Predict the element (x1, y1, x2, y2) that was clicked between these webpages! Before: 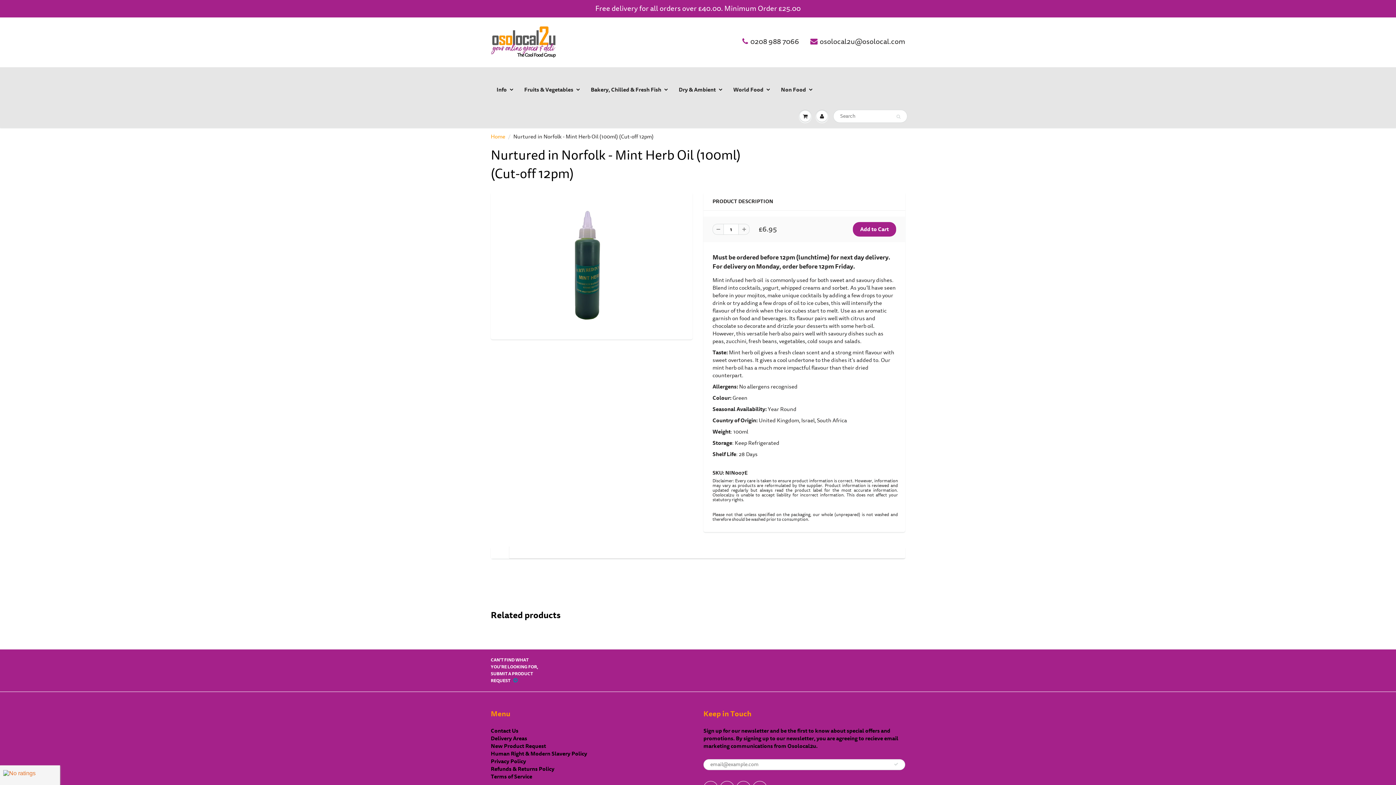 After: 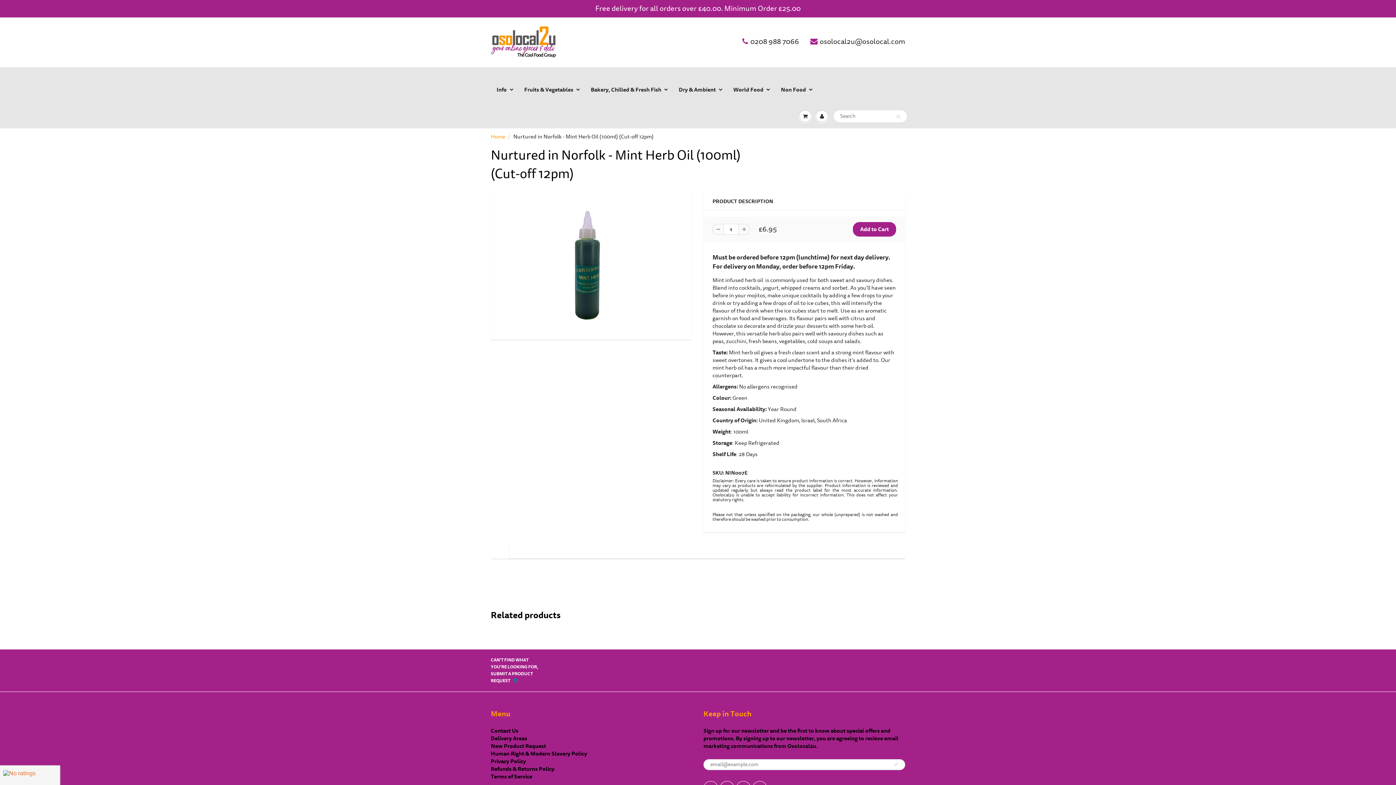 Action: bbox: (490, 546, 509, 558)